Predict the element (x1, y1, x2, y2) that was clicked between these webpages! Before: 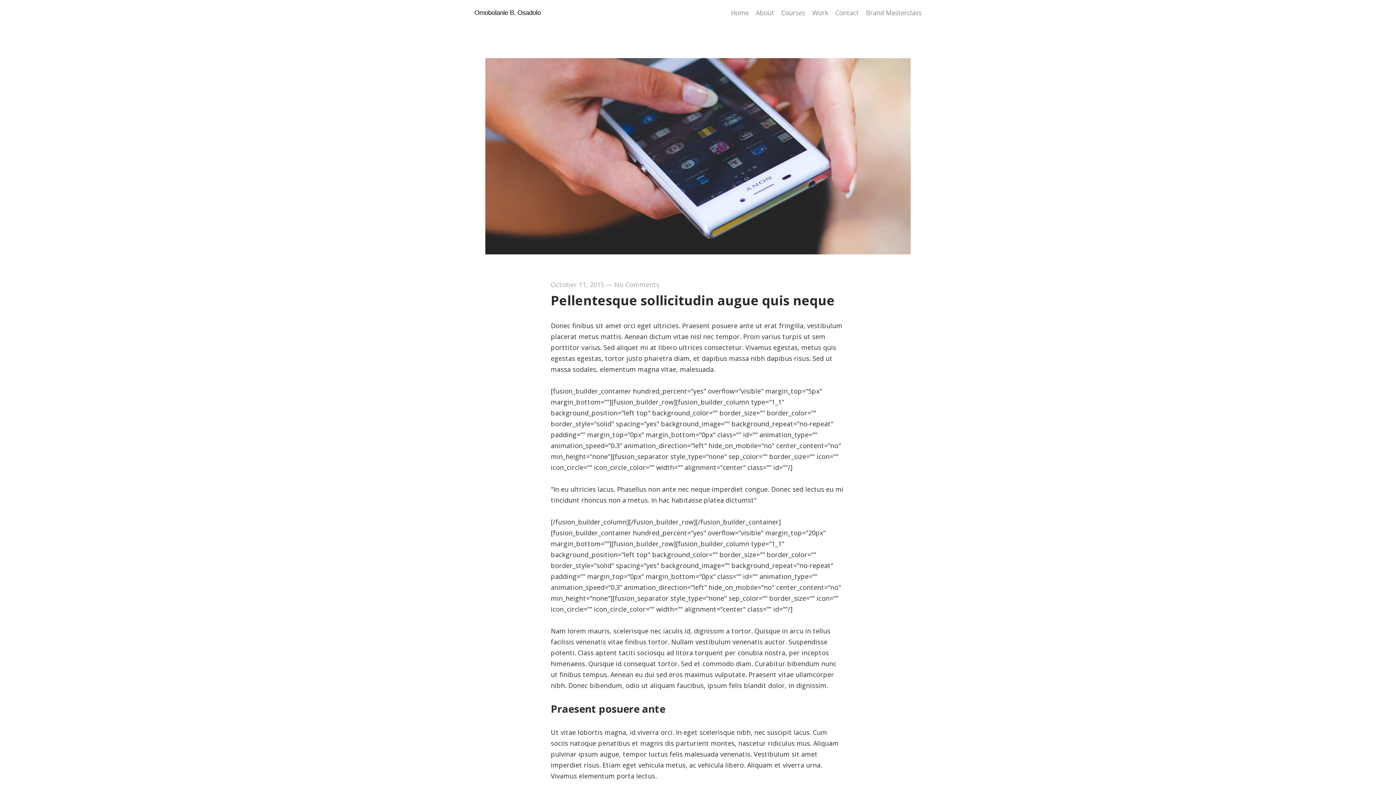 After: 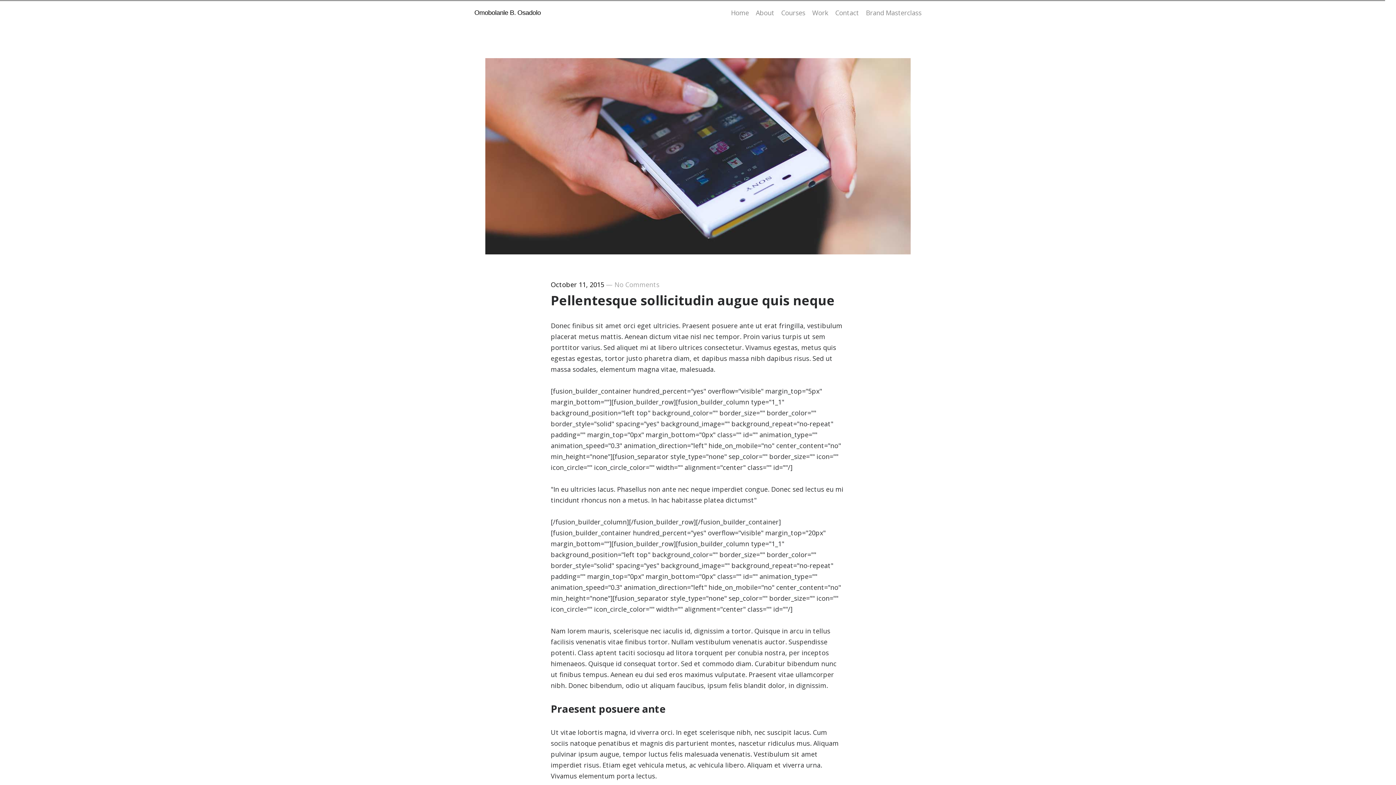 Action: label: October 11, 2015 bbox: (550, 280, 604, 289)